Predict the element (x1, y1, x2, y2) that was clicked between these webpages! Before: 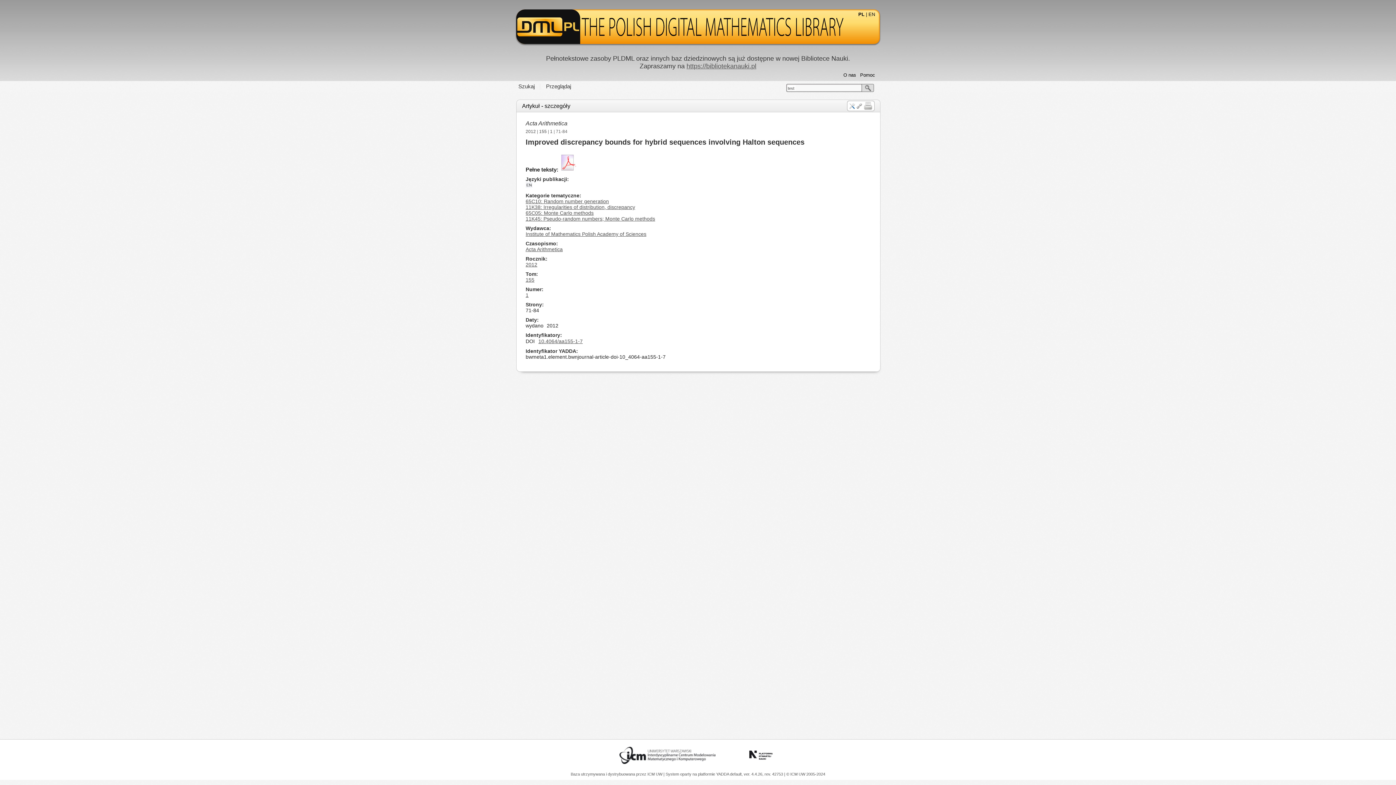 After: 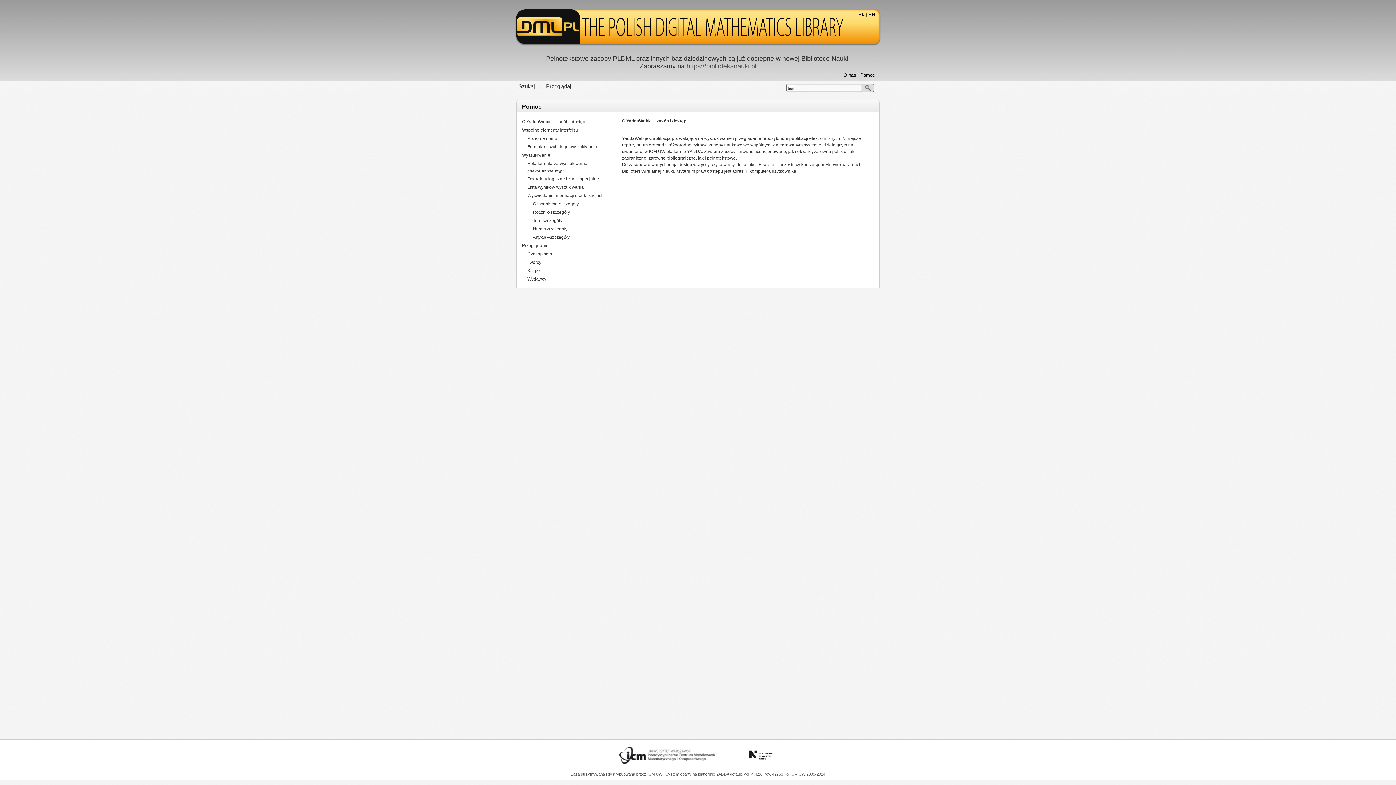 Action: label: Pomoc bbox: (860, 72, 875, 77)